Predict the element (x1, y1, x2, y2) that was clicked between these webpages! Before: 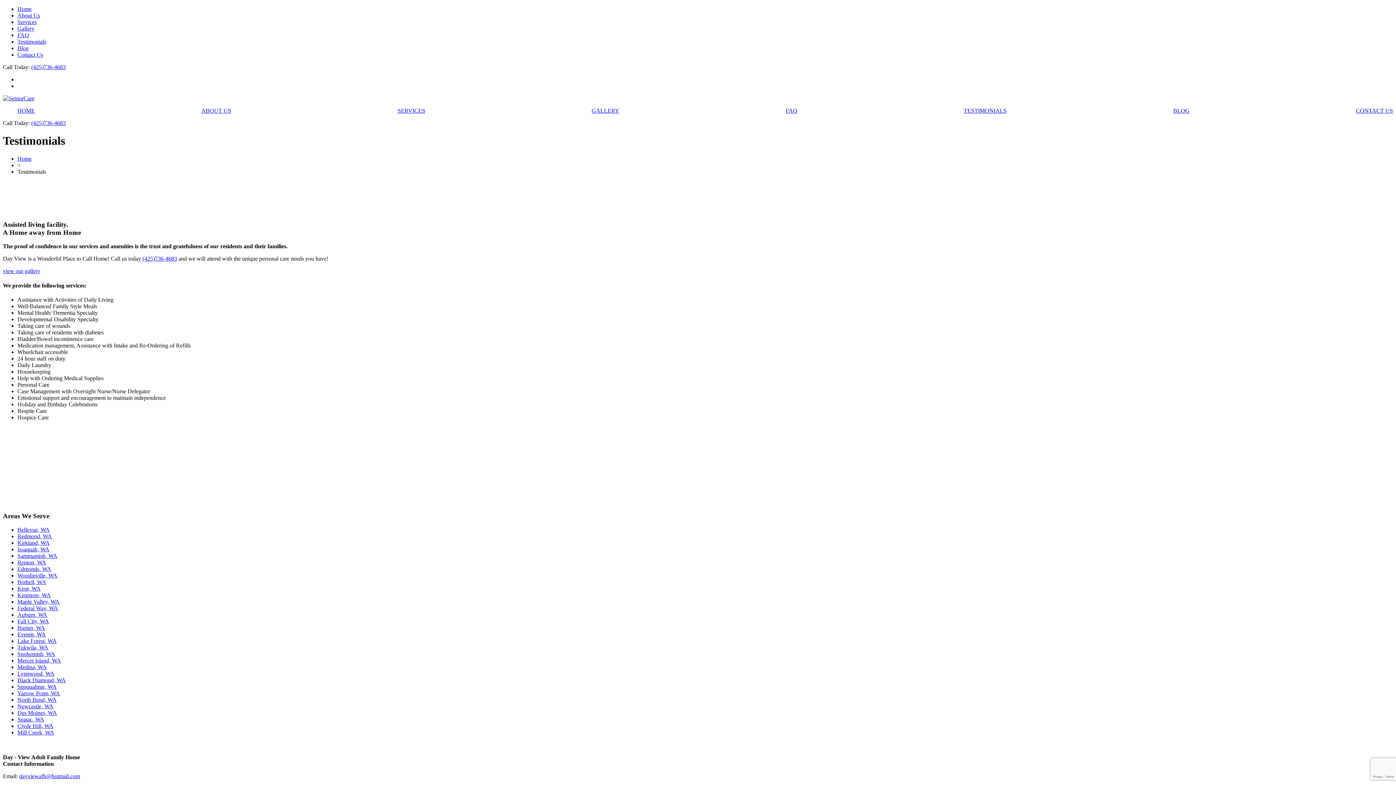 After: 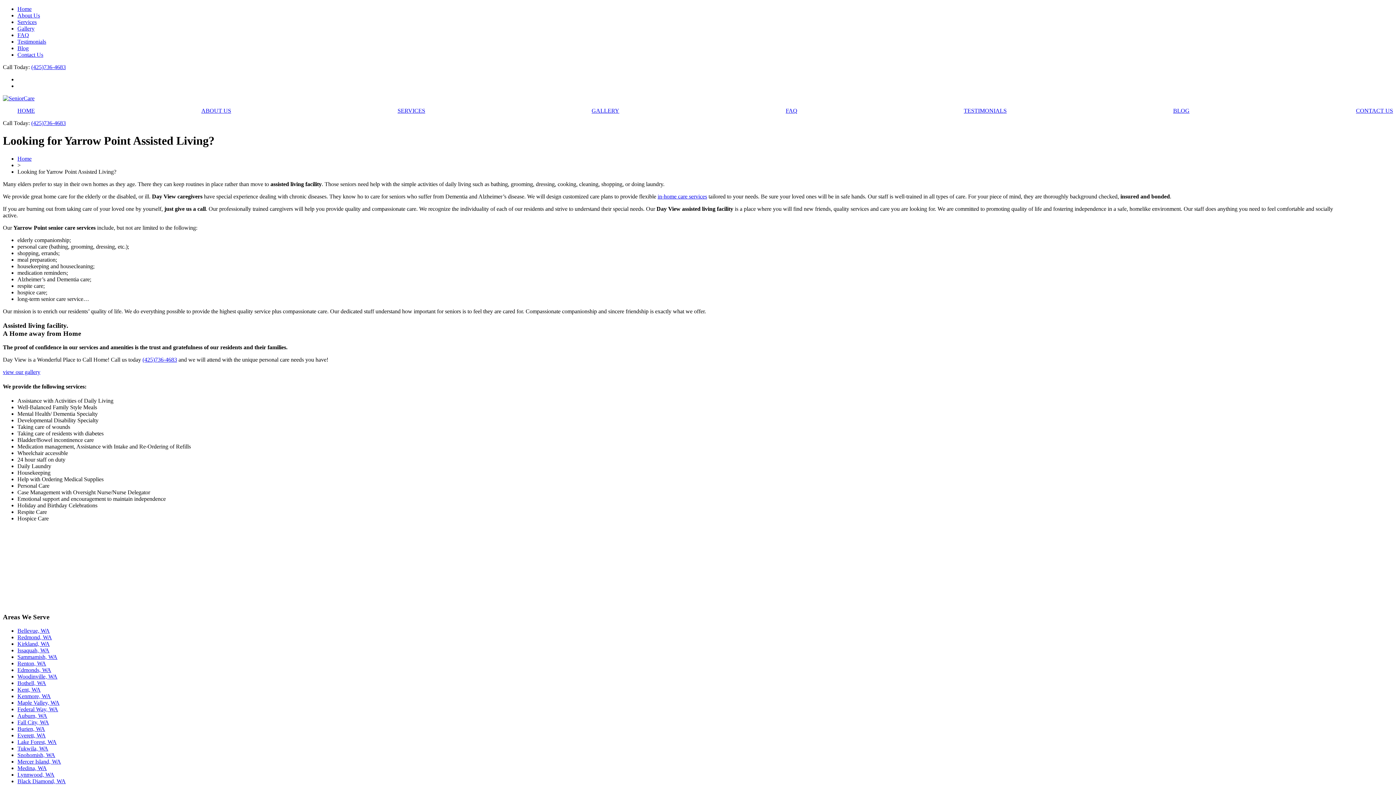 Action: bbox: (17, 690, 60, 696) label: Yarrow Point, WA